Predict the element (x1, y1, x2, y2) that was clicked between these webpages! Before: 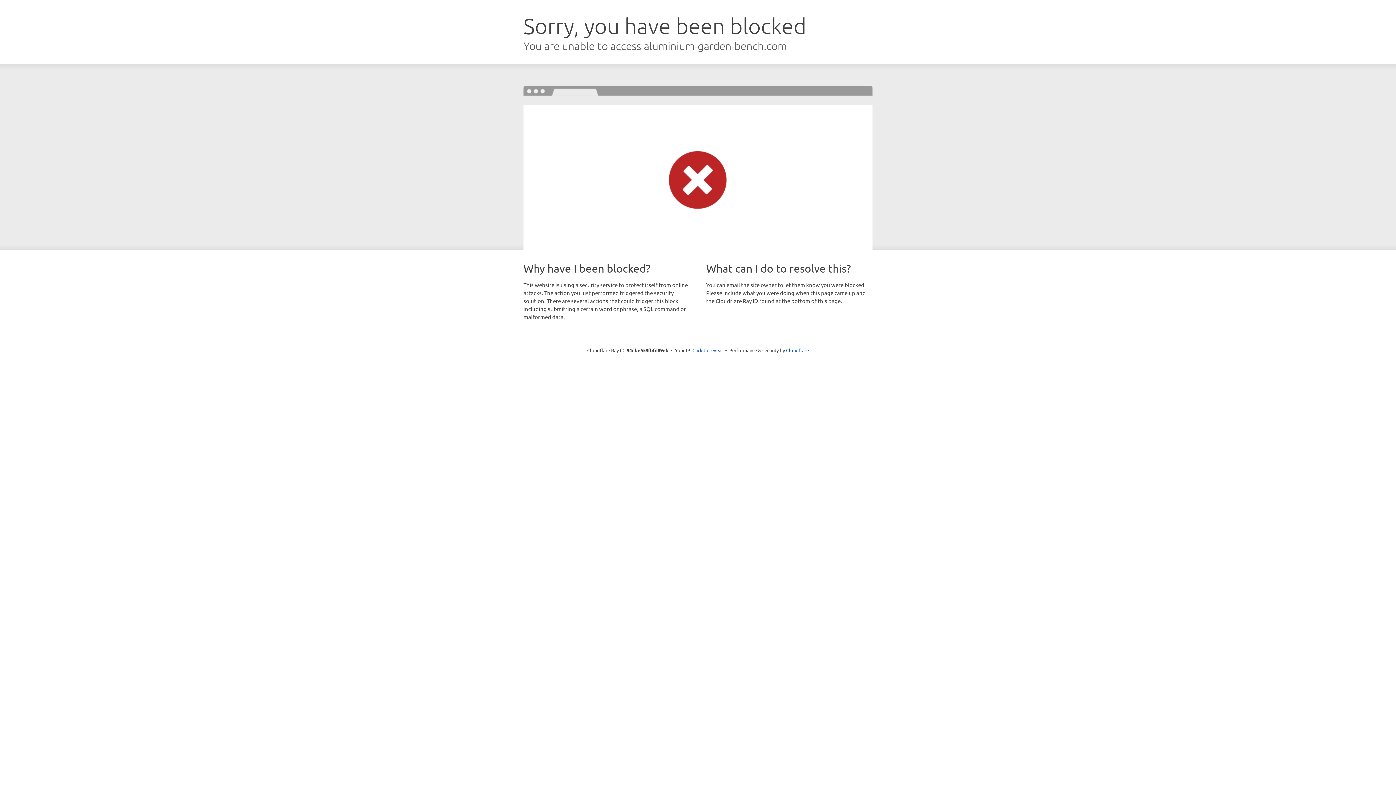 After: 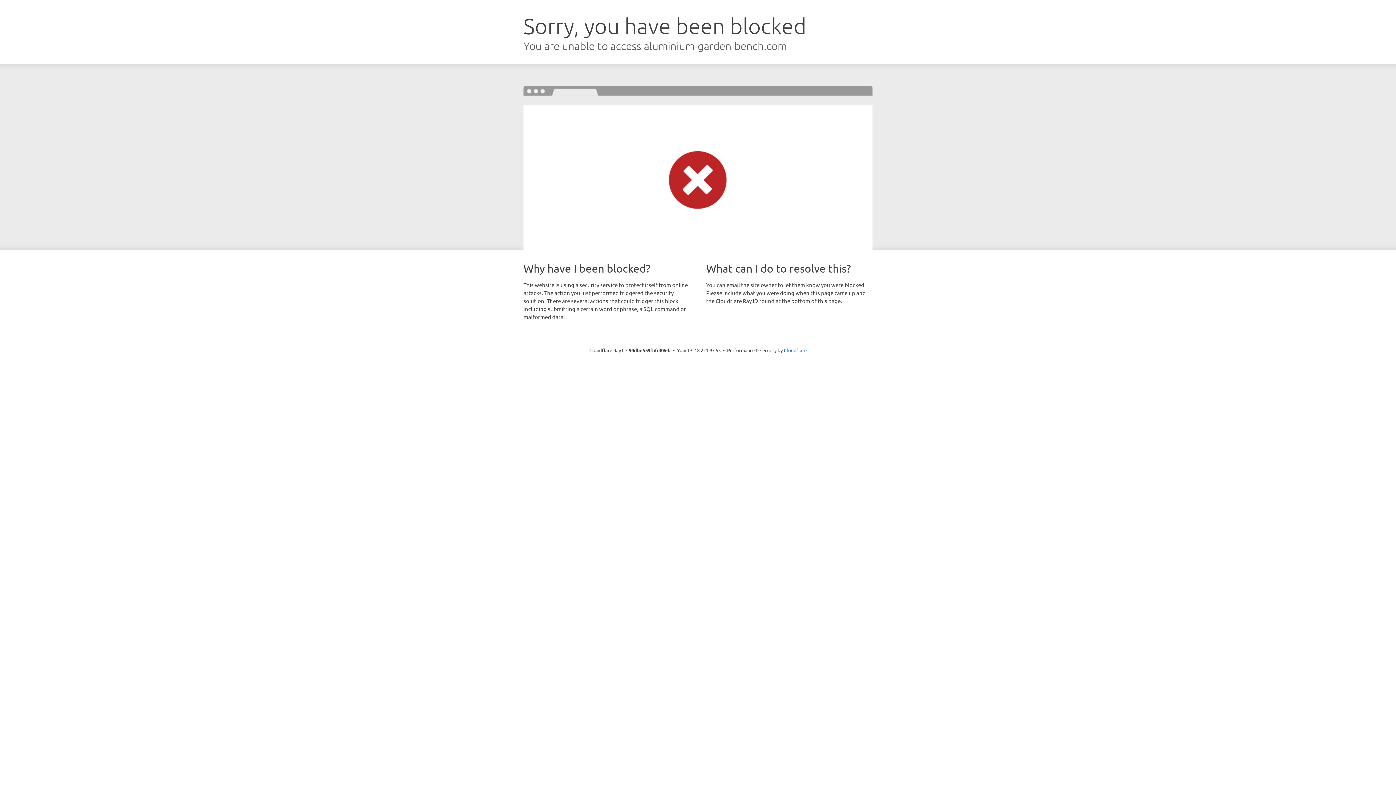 Action: bbox: (692, 346, 723, 353) label: Click to reveal